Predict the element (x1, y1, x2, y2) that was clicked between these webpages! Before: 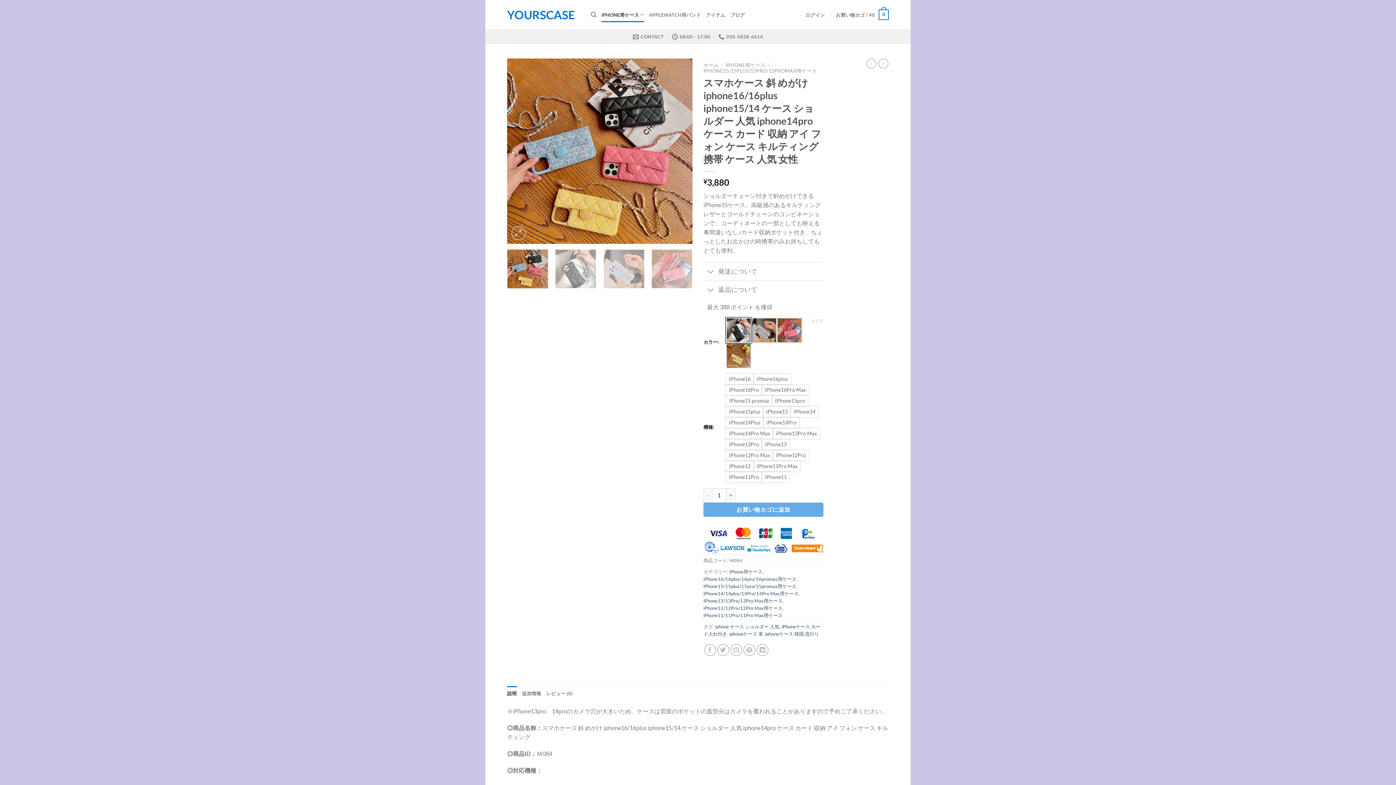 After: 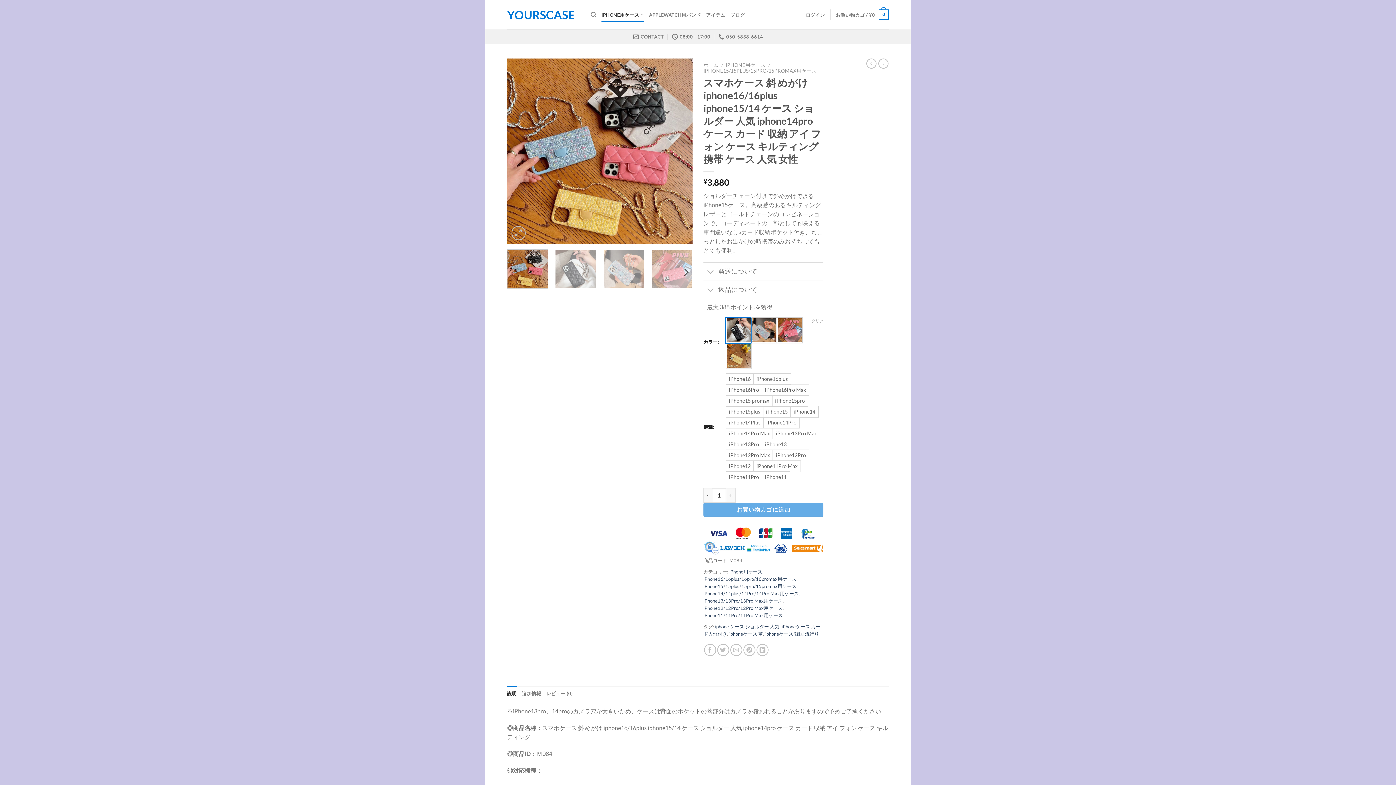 Action: bbox: (507, 249, 548, 288)